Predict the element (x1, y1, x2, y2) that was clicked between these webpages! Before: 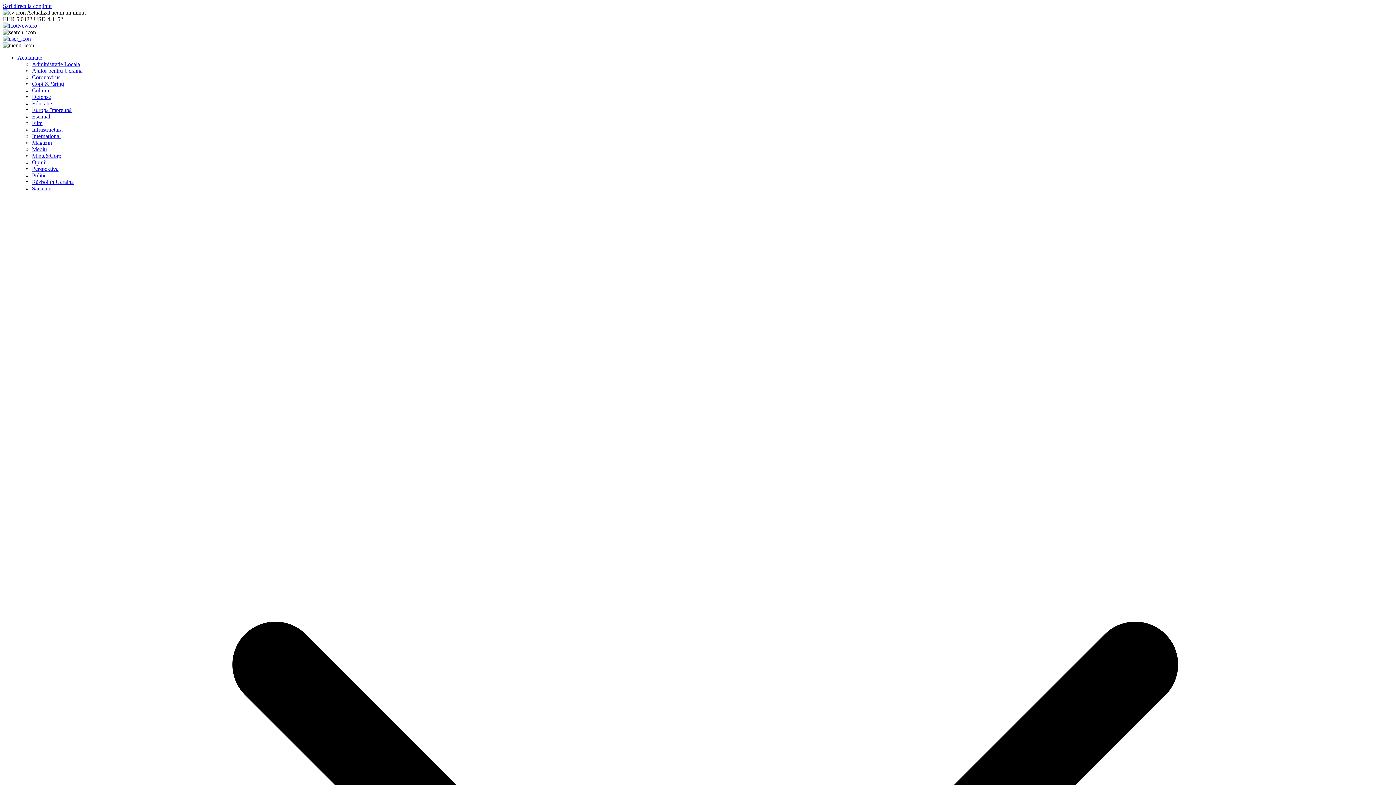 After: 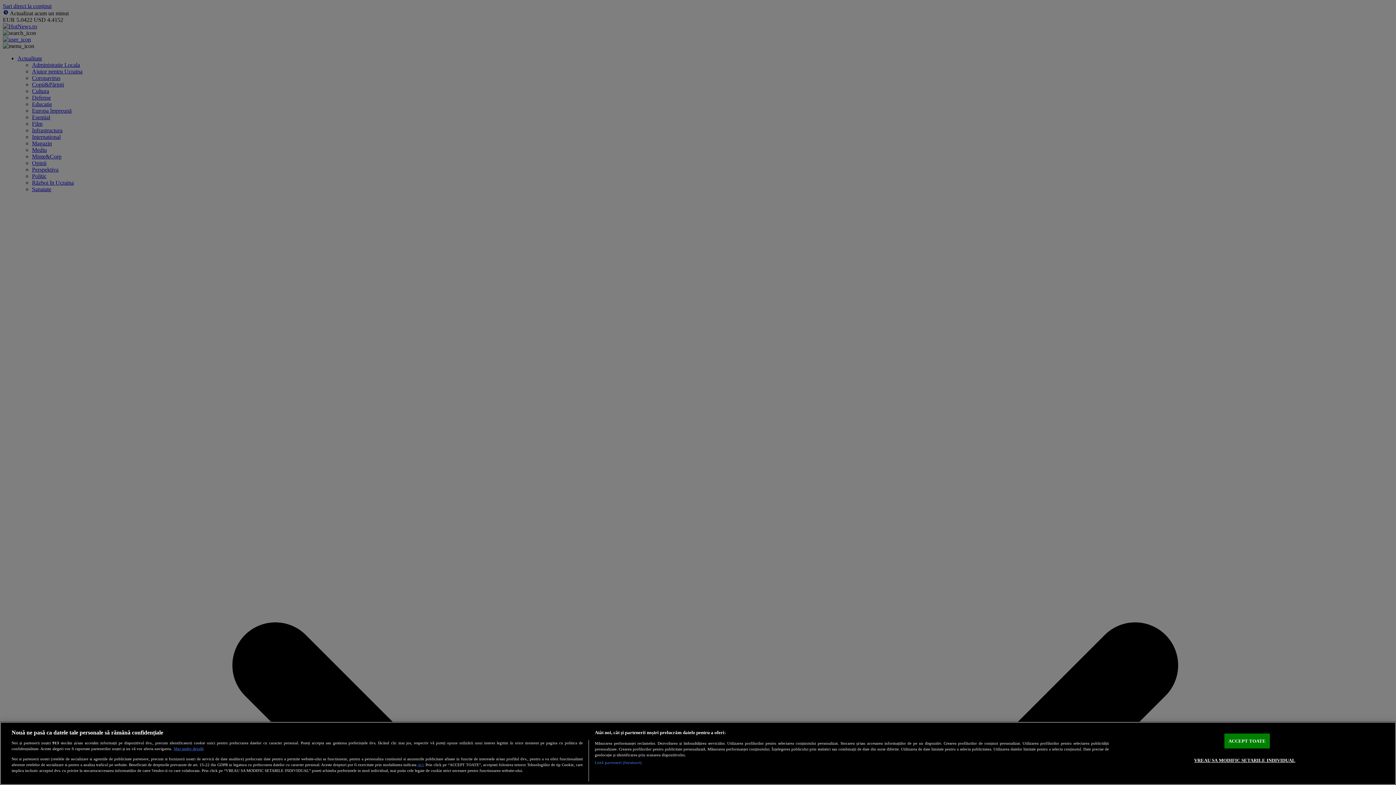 Action: bbox: (32, 80, 64, 86) label: Copii&Părinți